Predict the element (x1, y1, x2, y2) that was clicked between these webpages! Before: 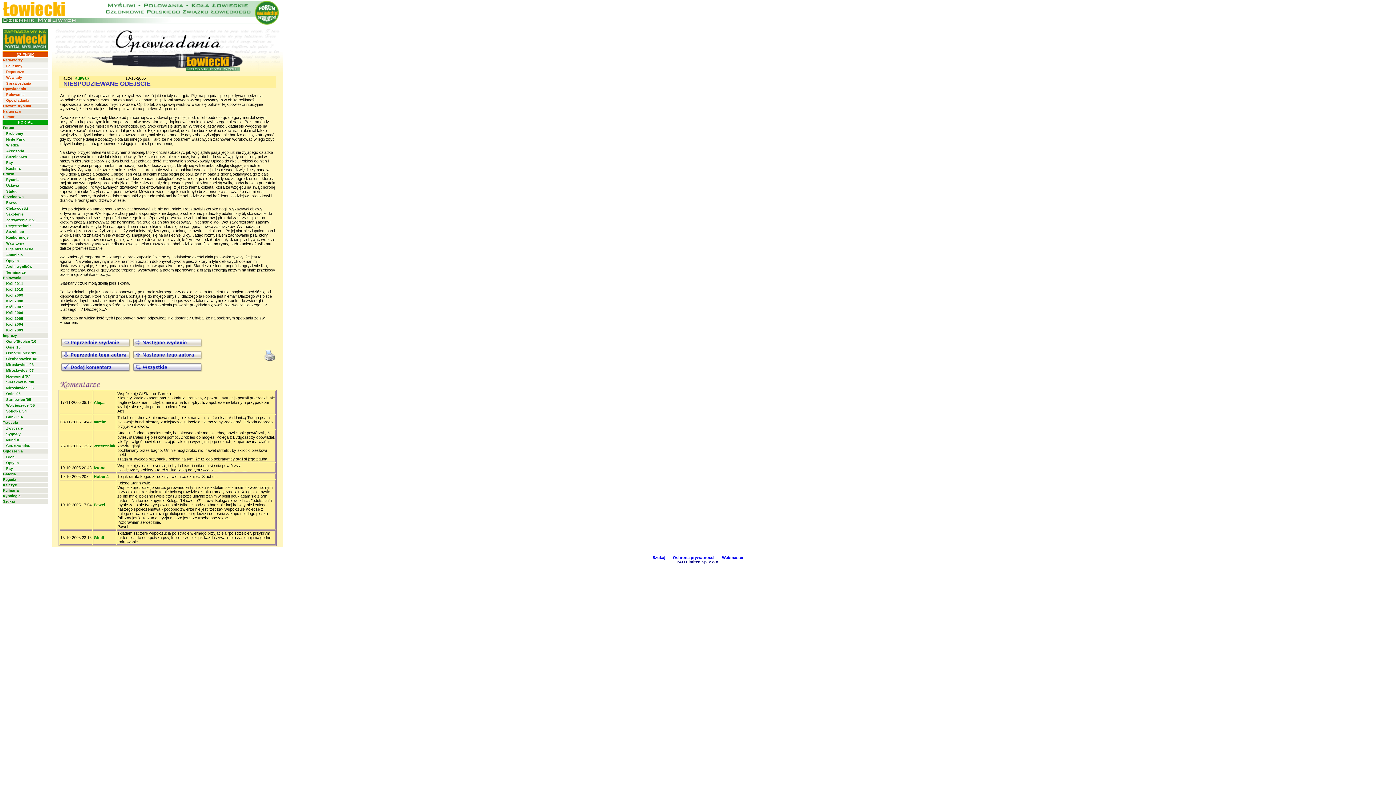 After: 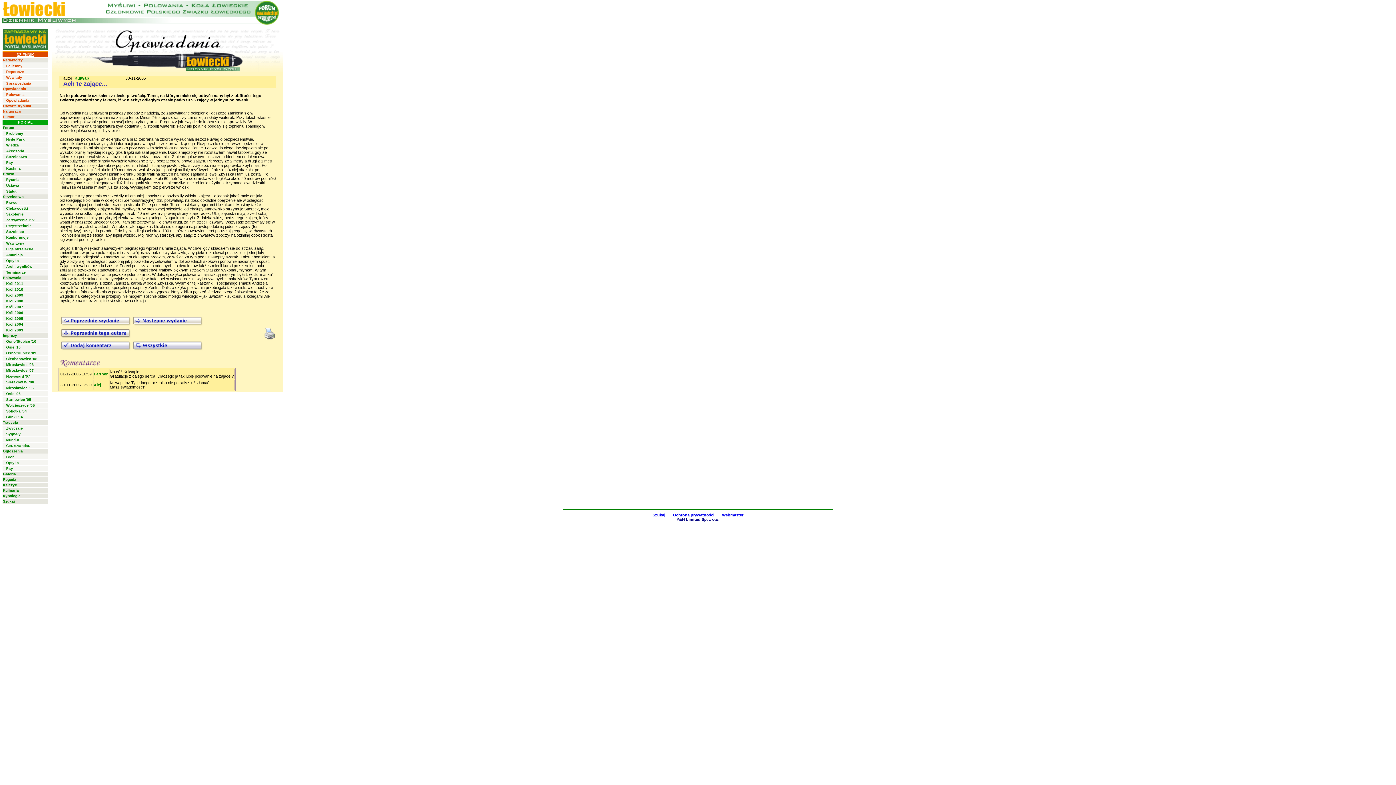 Action: bbox: (133, 356, 202, 361)